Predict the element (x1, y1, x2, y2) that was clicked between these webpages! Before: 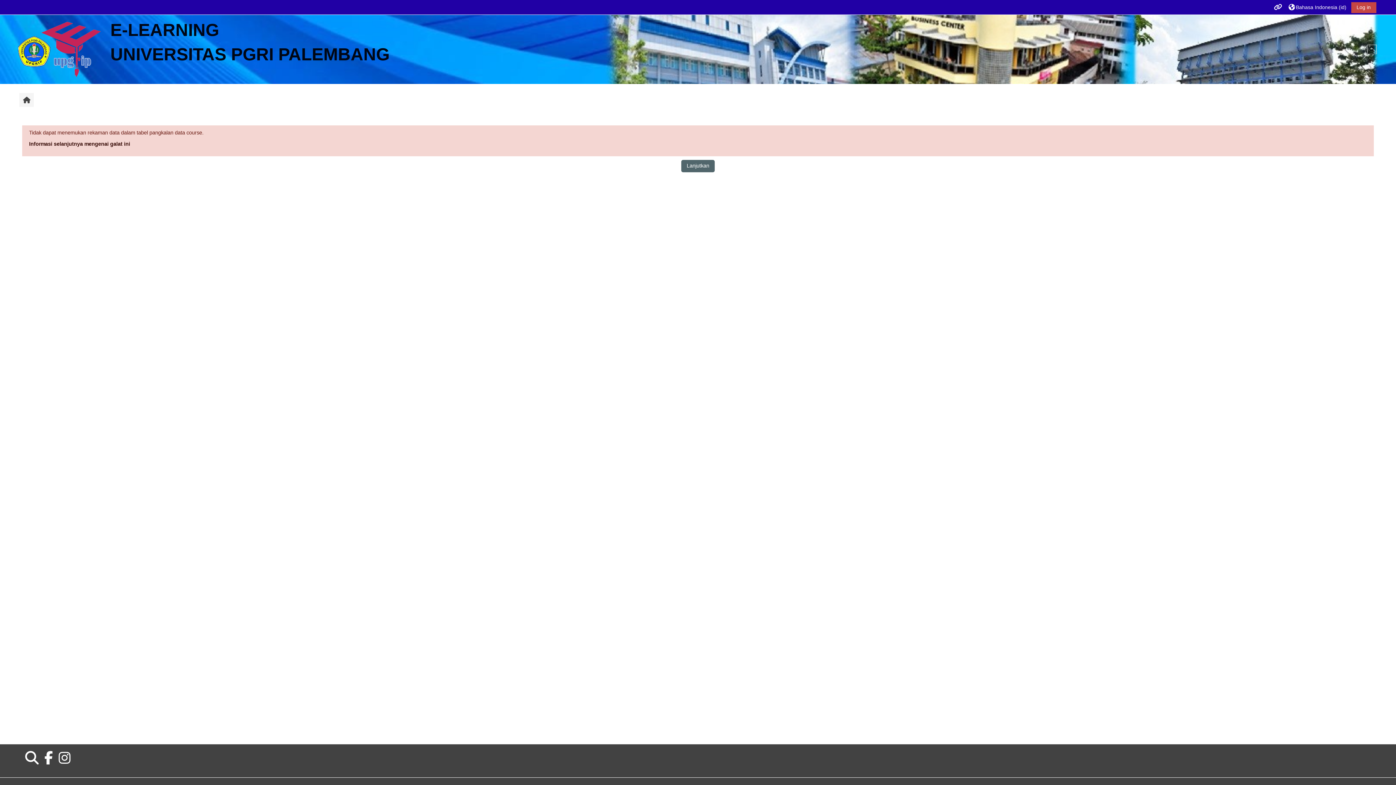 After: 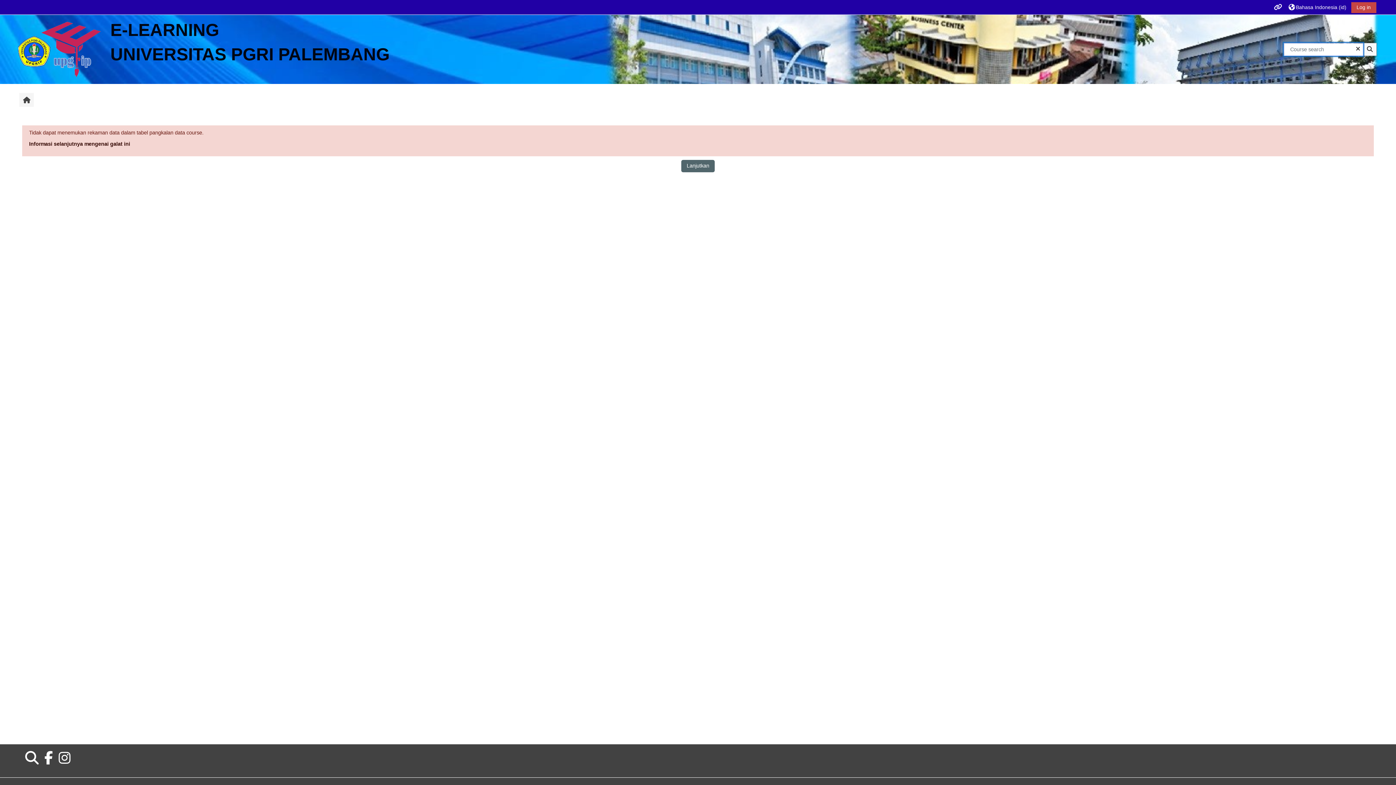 Action: label: Alihkan input pencarian bbox: (1367, 44, 1376, 54)